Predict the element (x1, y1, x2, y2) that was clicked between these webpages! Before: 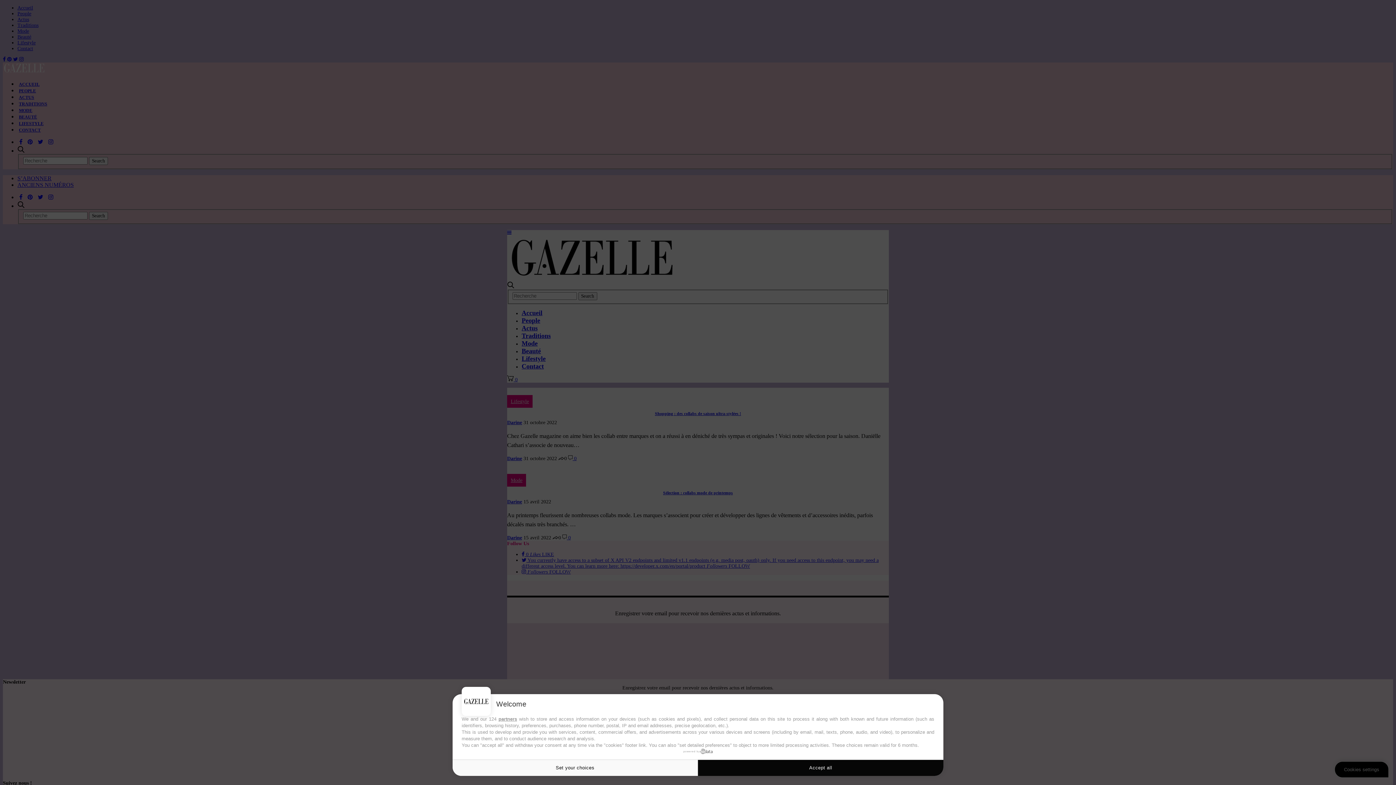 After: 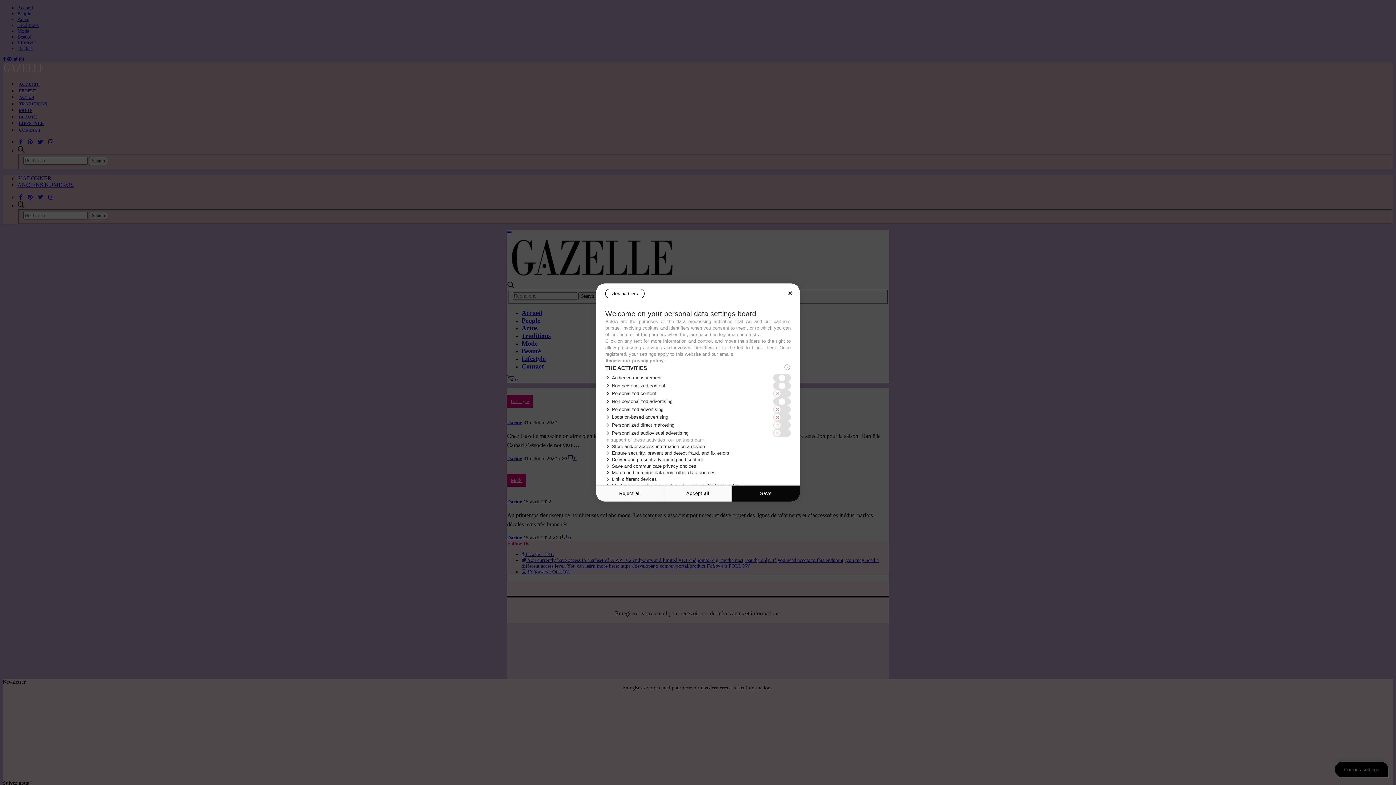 Action: bbox: (452, 760, 698, 776) label: Set your choices